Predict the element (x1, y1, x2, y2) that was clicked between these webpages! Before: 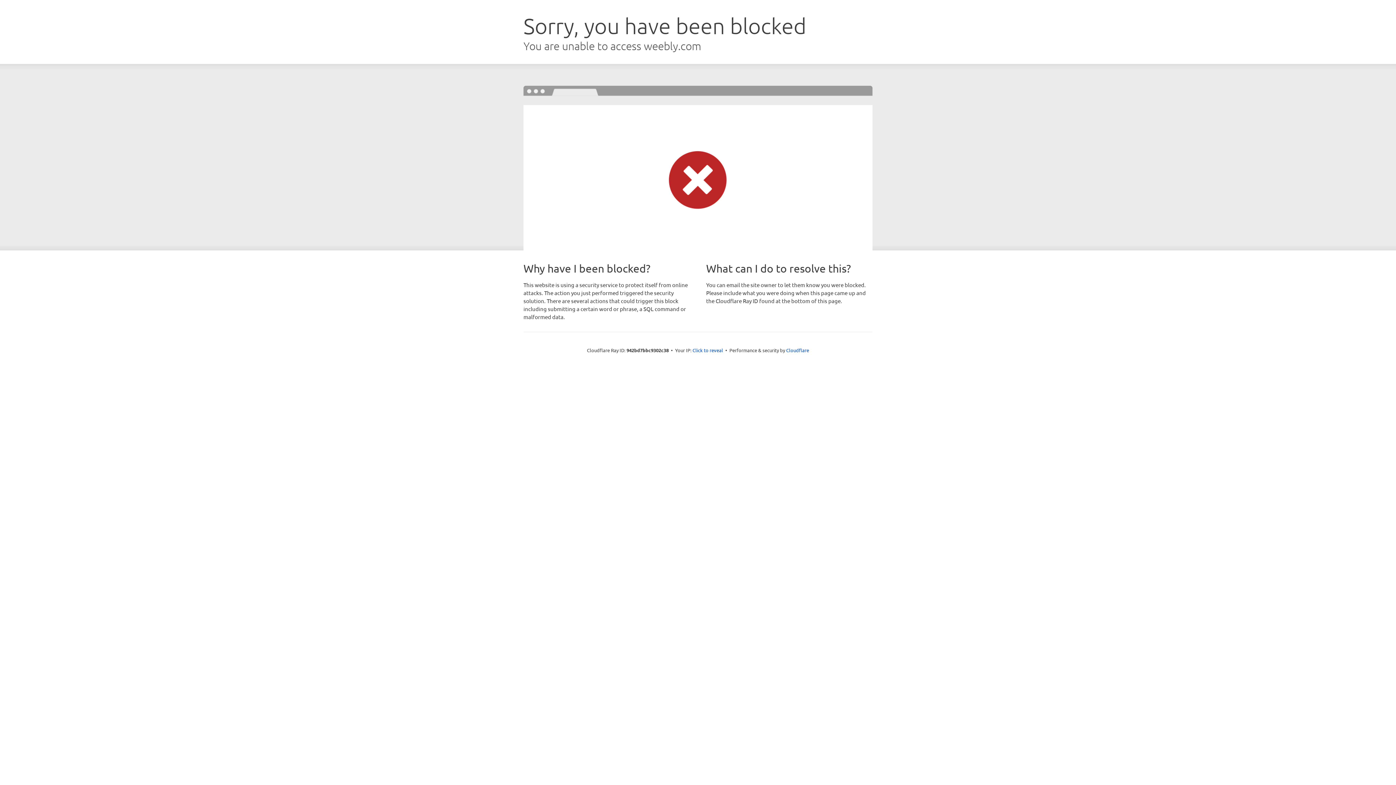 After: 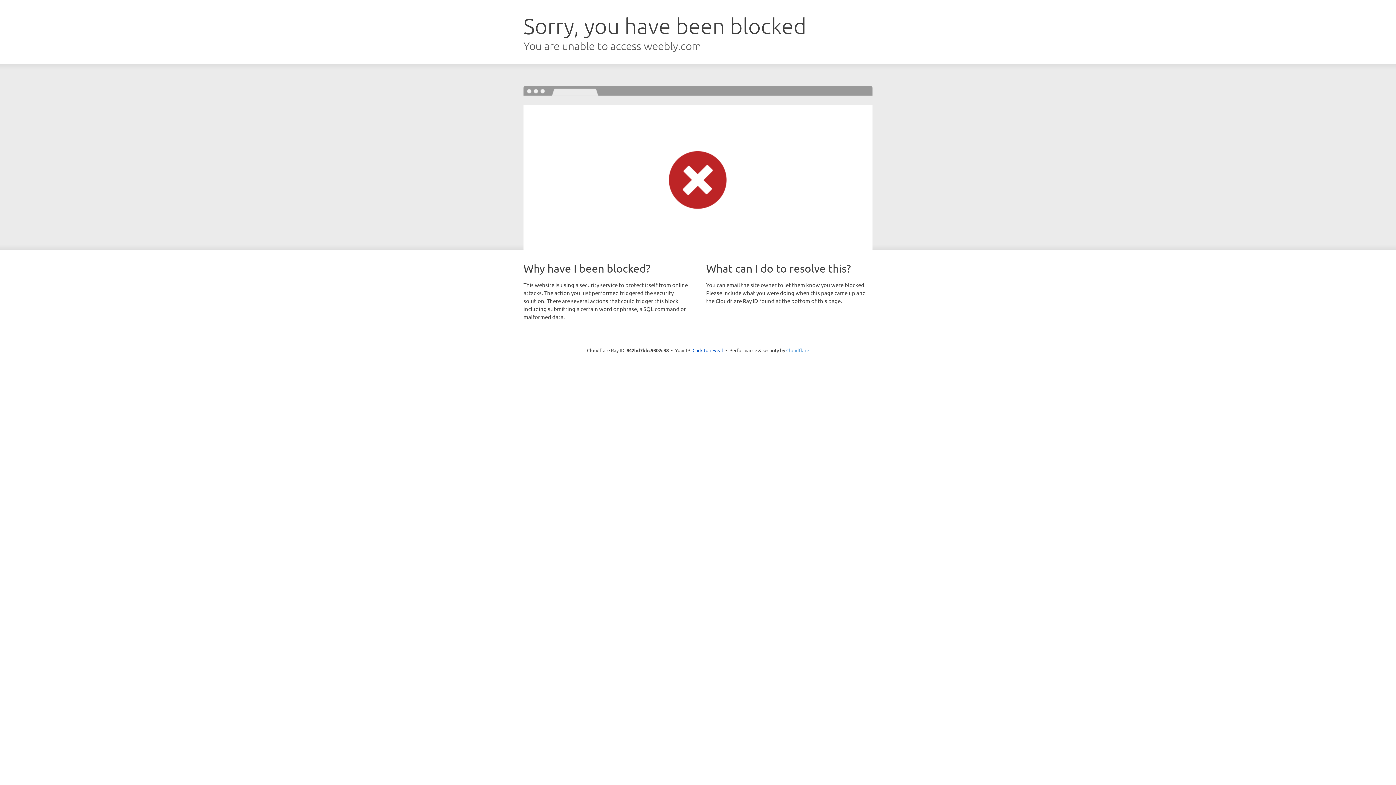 Action: bbox: (786, 347, 809, 353) label: Cloudflare